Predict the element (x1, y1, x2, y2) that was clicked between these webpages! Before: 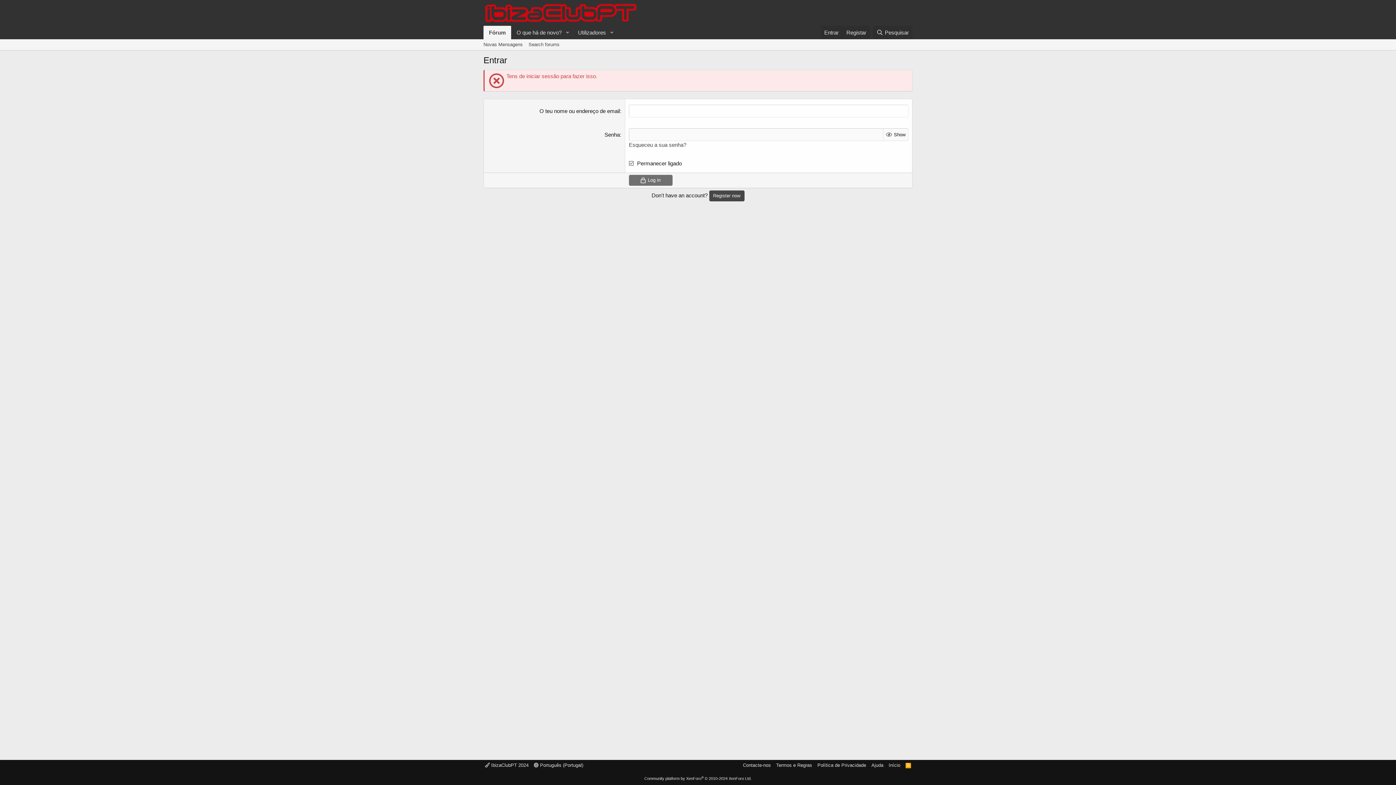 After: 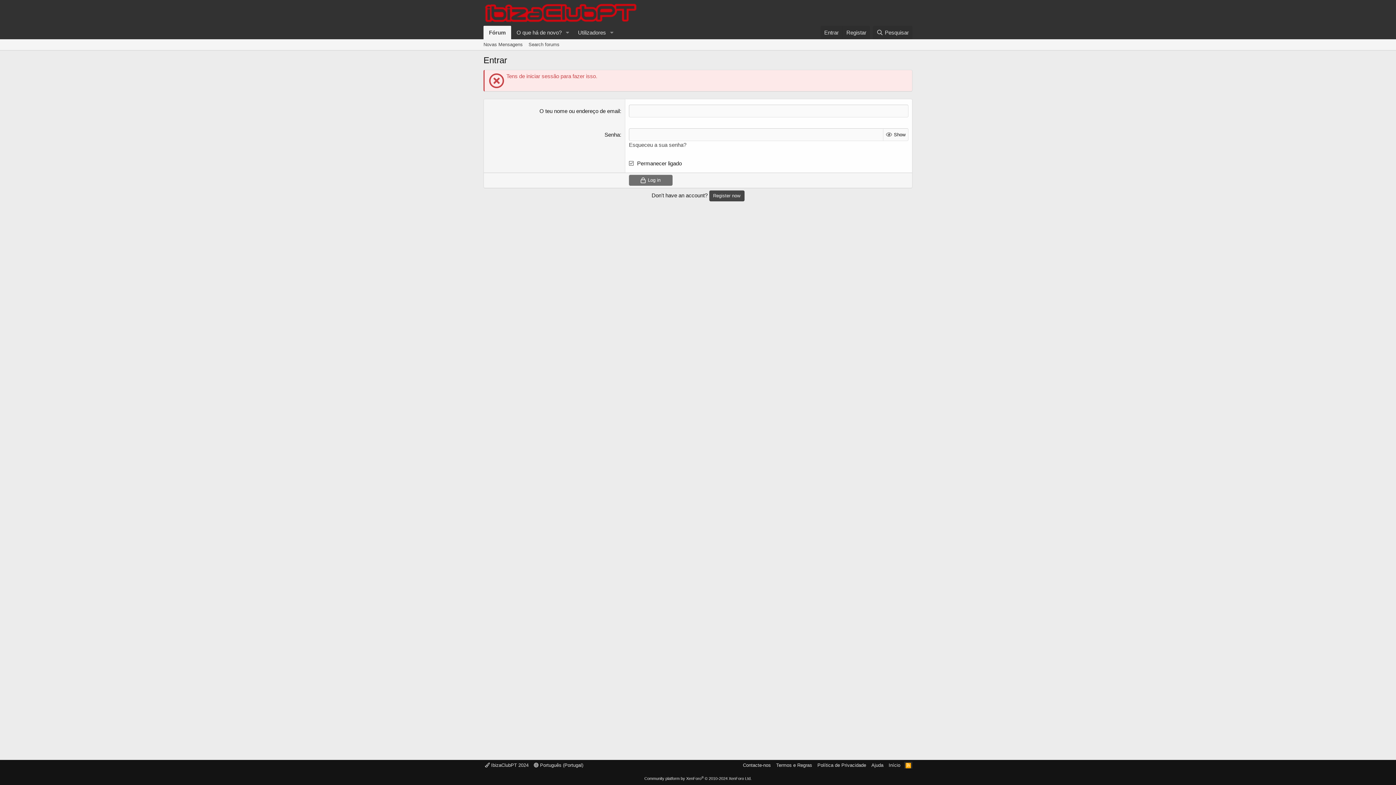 Action: bbox: (904, 762, 912, 769) label: RSS